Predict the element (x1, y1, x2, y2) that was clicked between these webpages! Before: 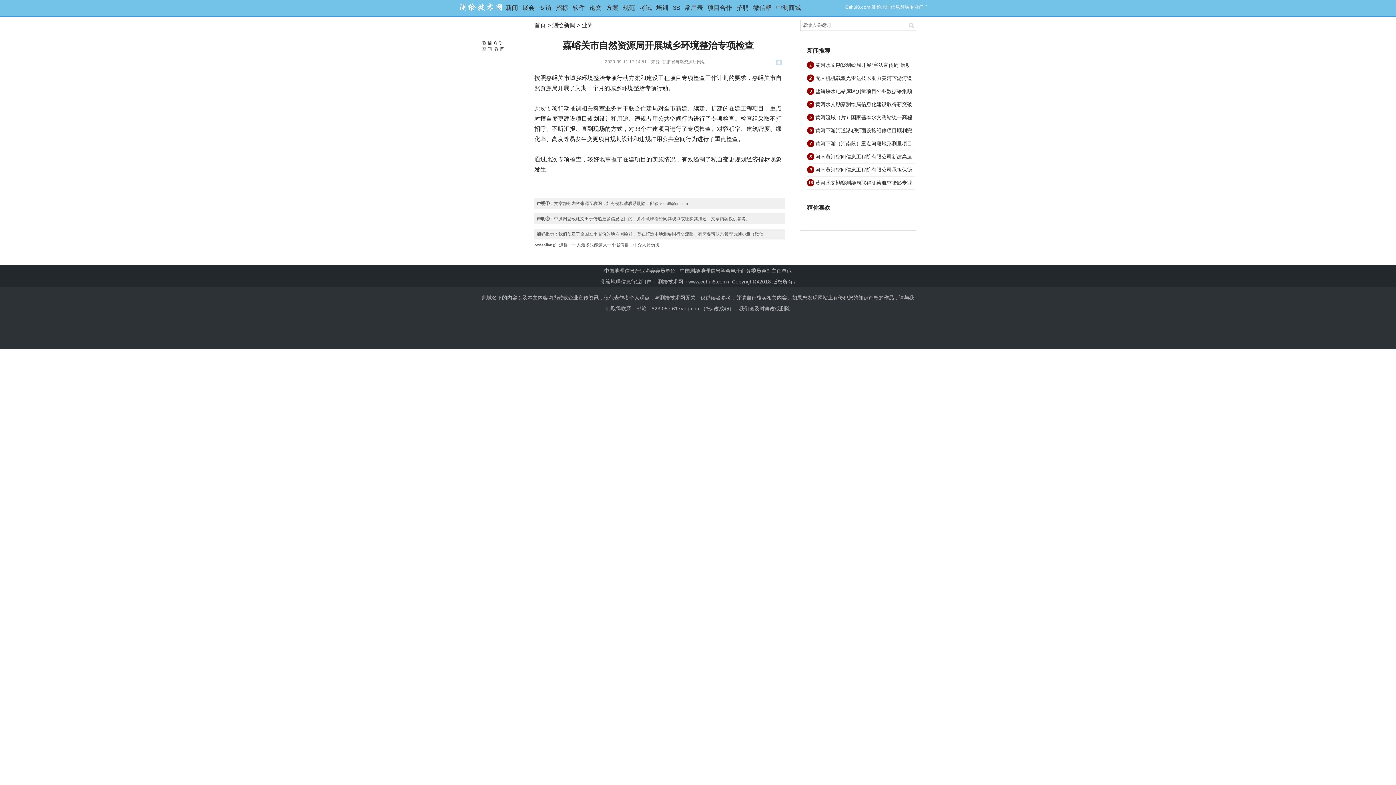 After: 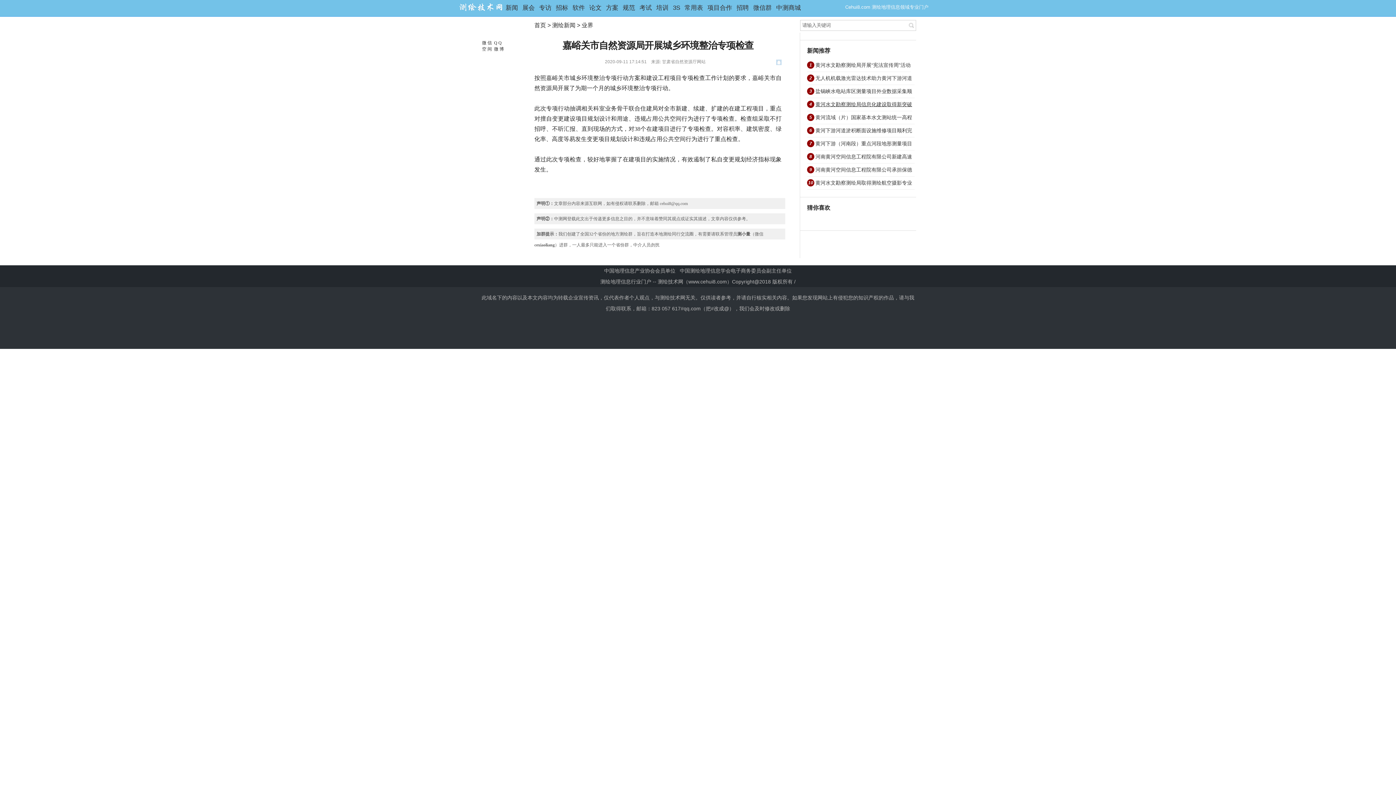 Action: bbox: (814, 98, 912, 110) label: 黄河水文勘察测绘局信息化建设取得新突破